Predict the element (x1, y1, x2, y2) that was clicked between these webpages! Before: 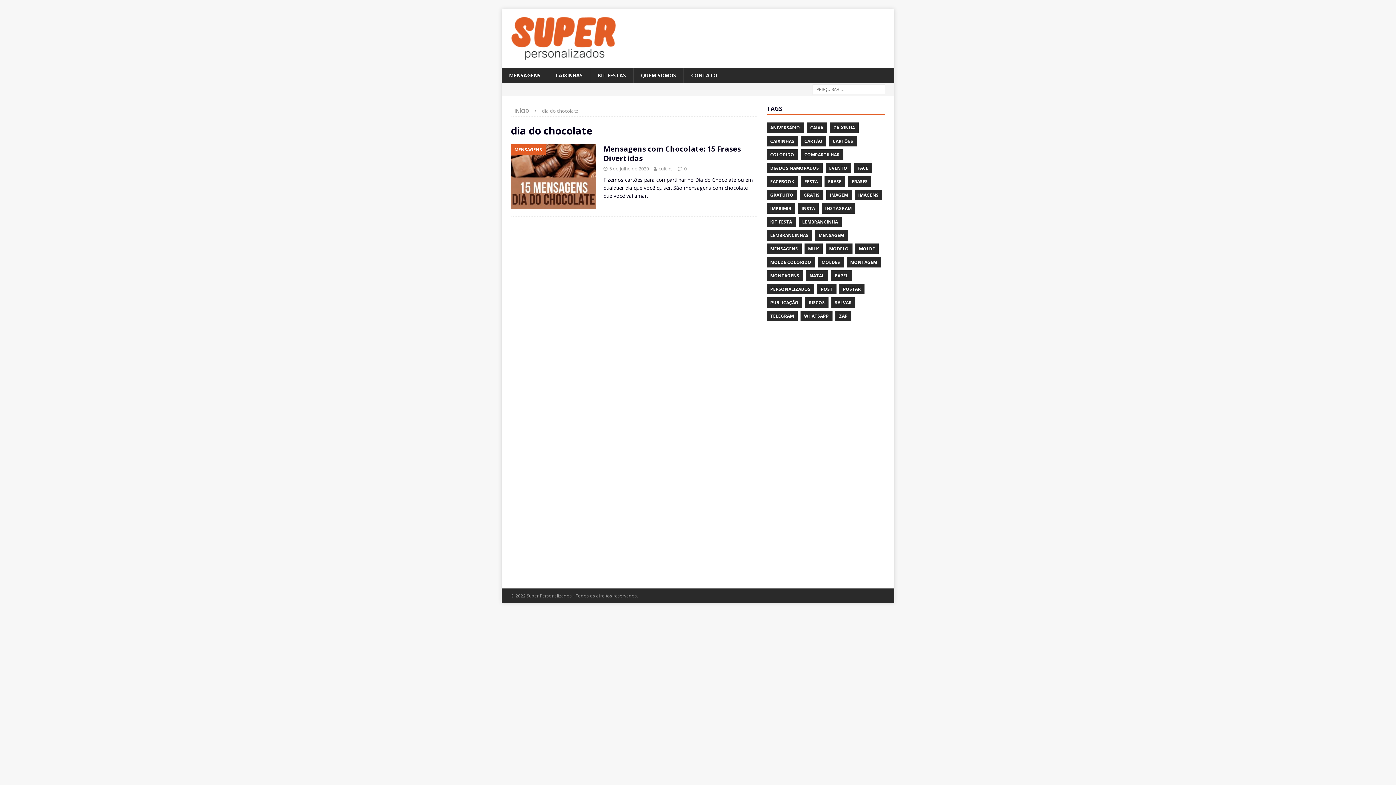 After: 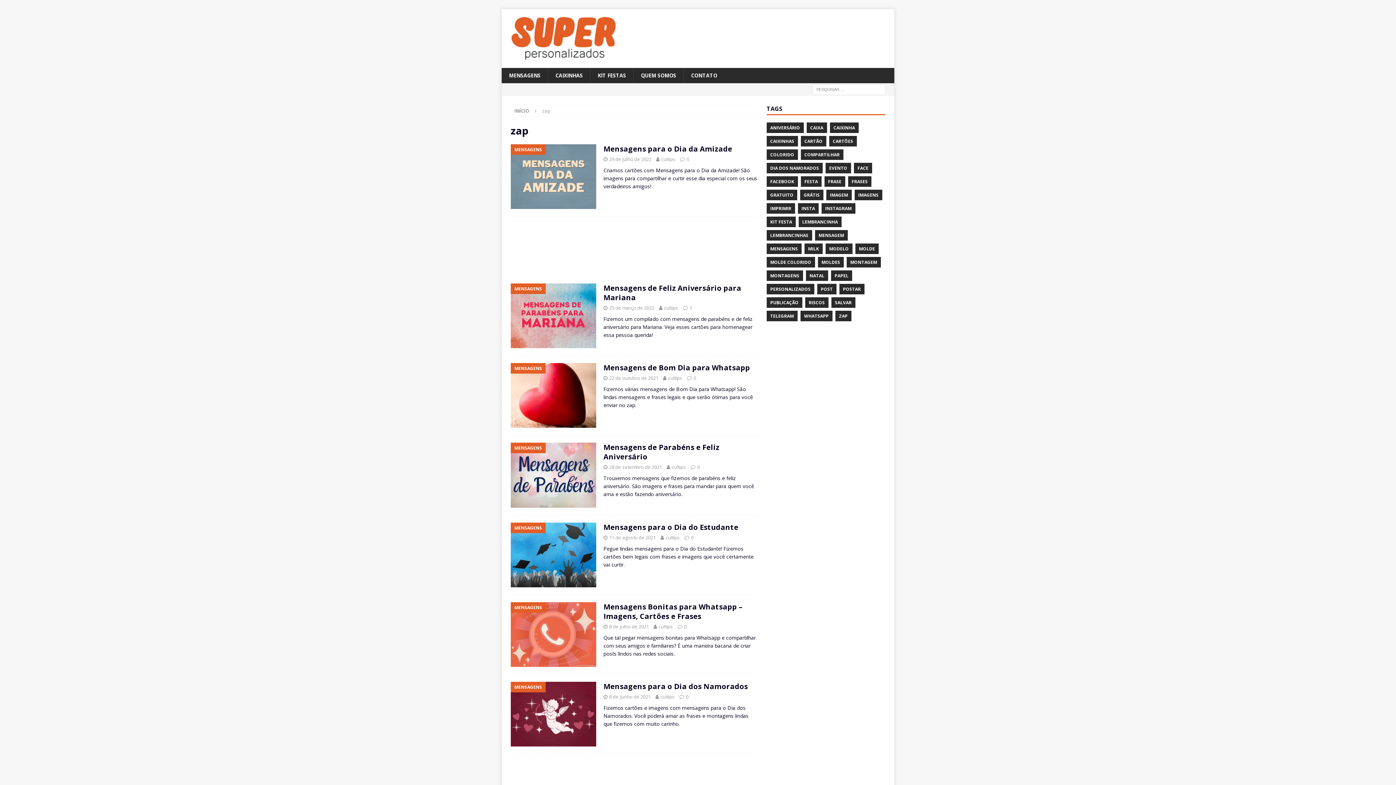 Action: label: ZAP bbox: (835, 310, 851, 321)